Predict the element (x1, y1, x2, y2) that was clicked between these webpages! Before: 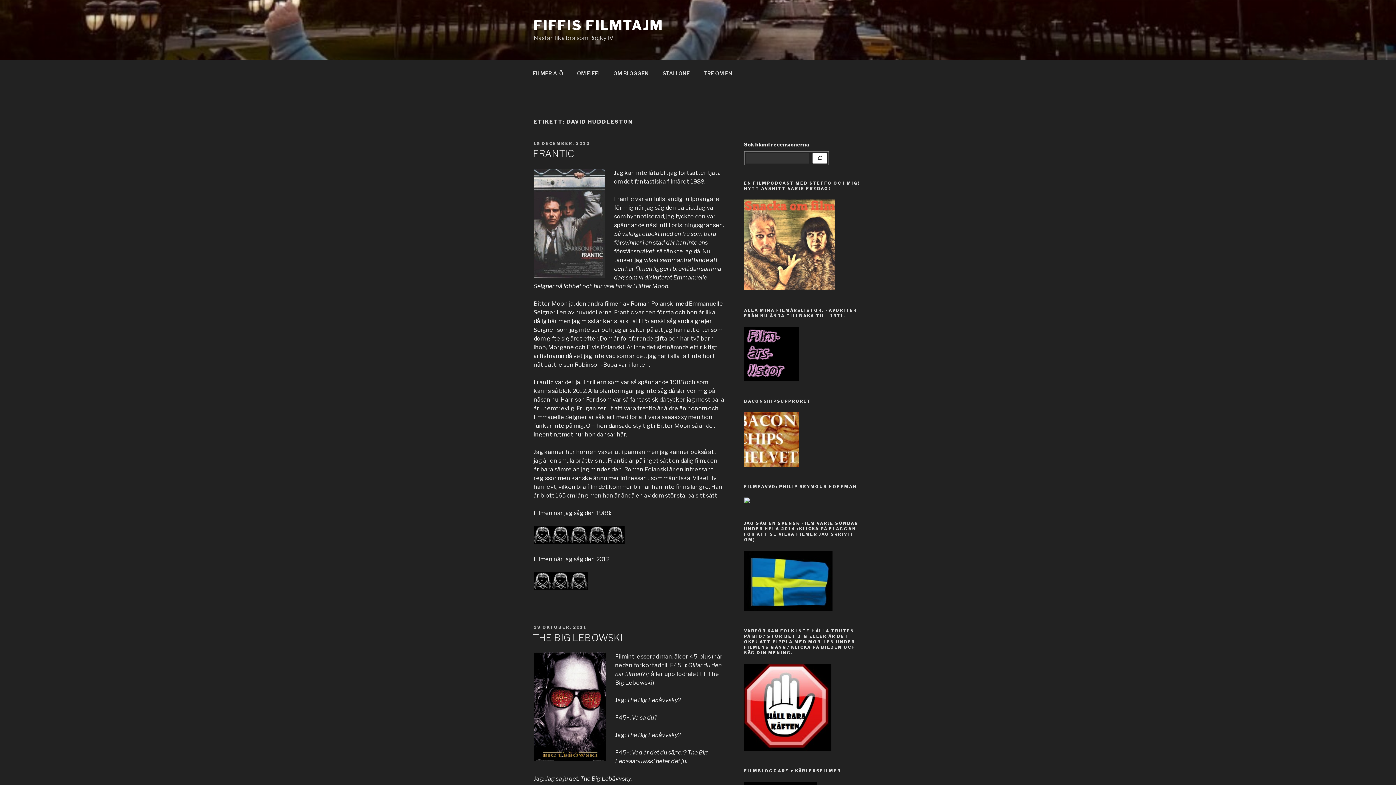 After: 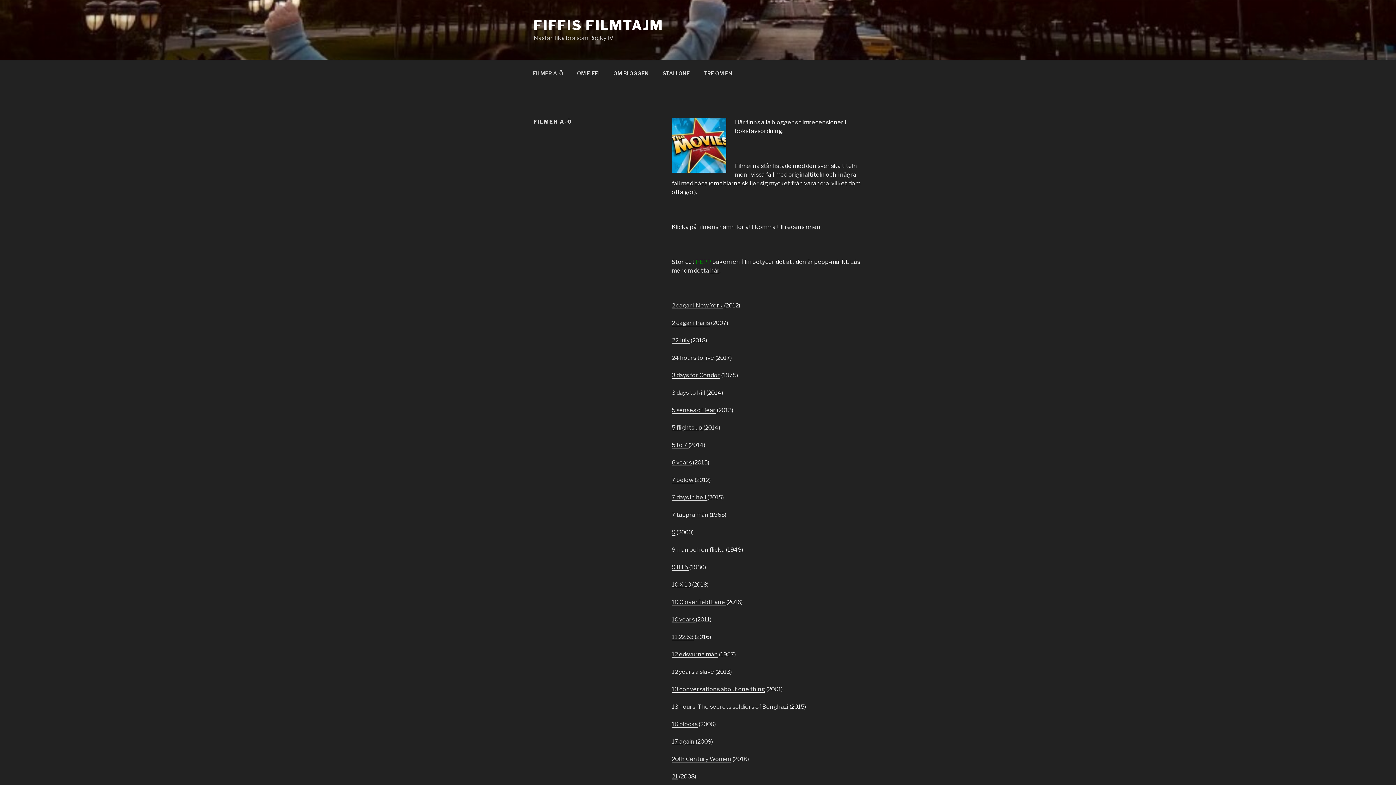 Action: bbox: (526, 64, 569, 82) label: FILMER A-Ö